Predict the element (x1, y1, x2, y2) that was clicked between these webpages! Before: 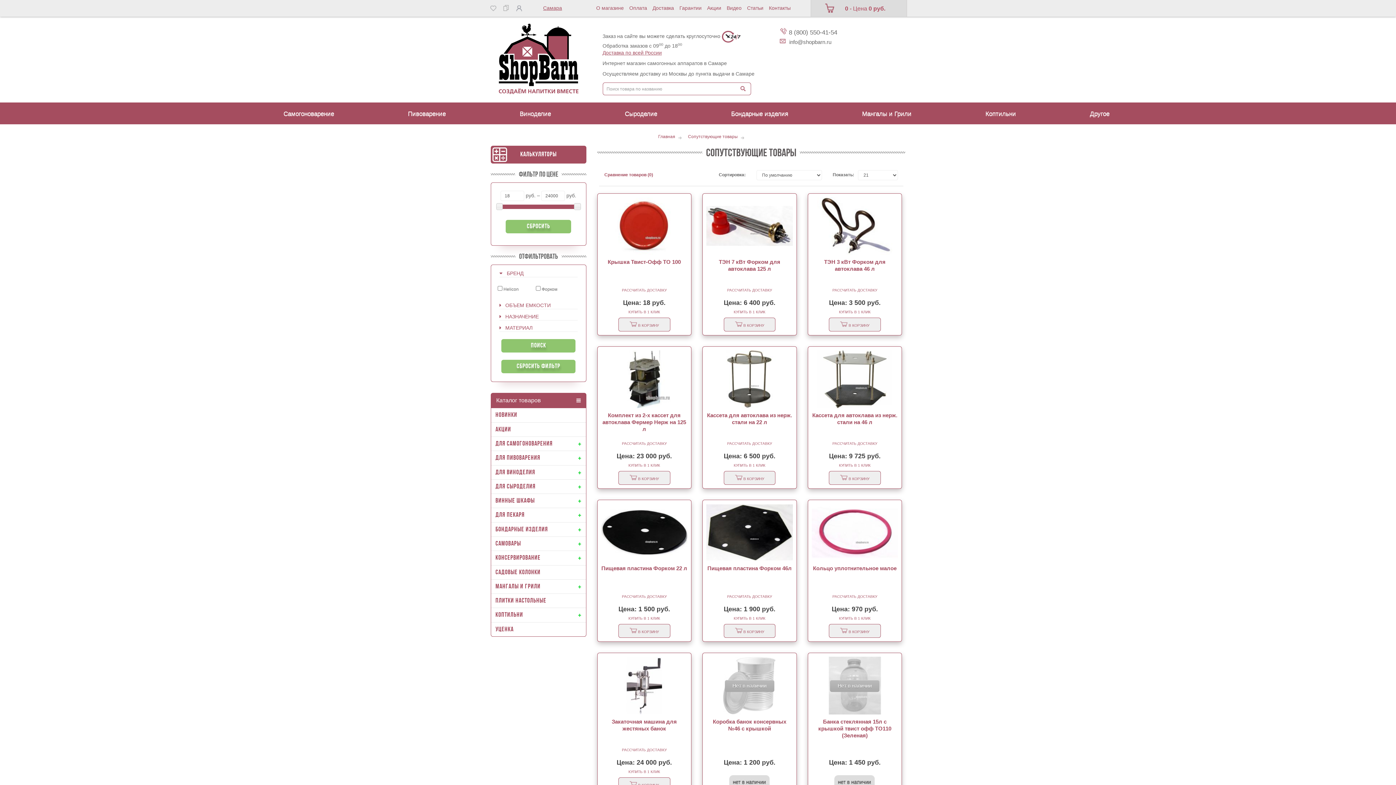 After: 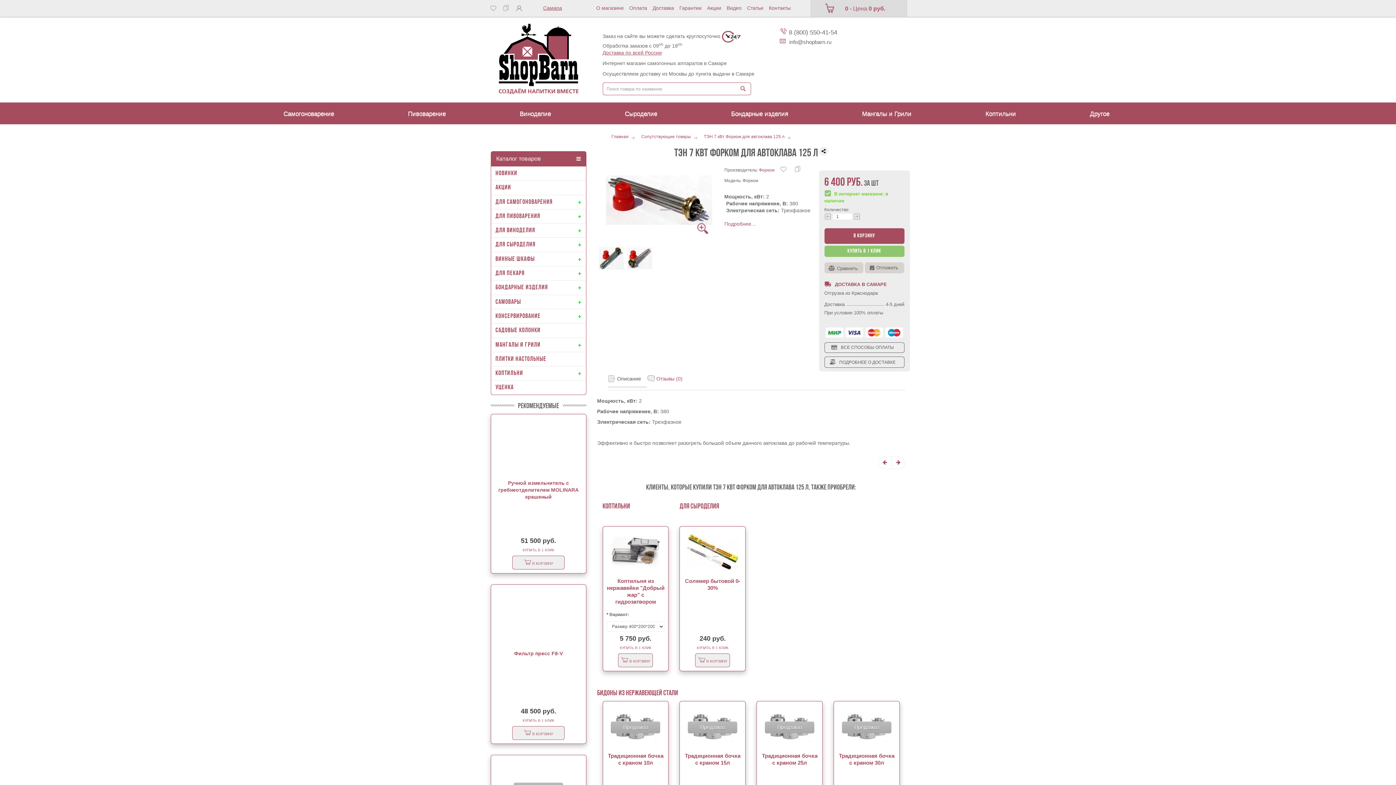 Action: bbox: (719, 259, 780, 272) label: ТЭН 7 кВт Форком для автоклава 125 л